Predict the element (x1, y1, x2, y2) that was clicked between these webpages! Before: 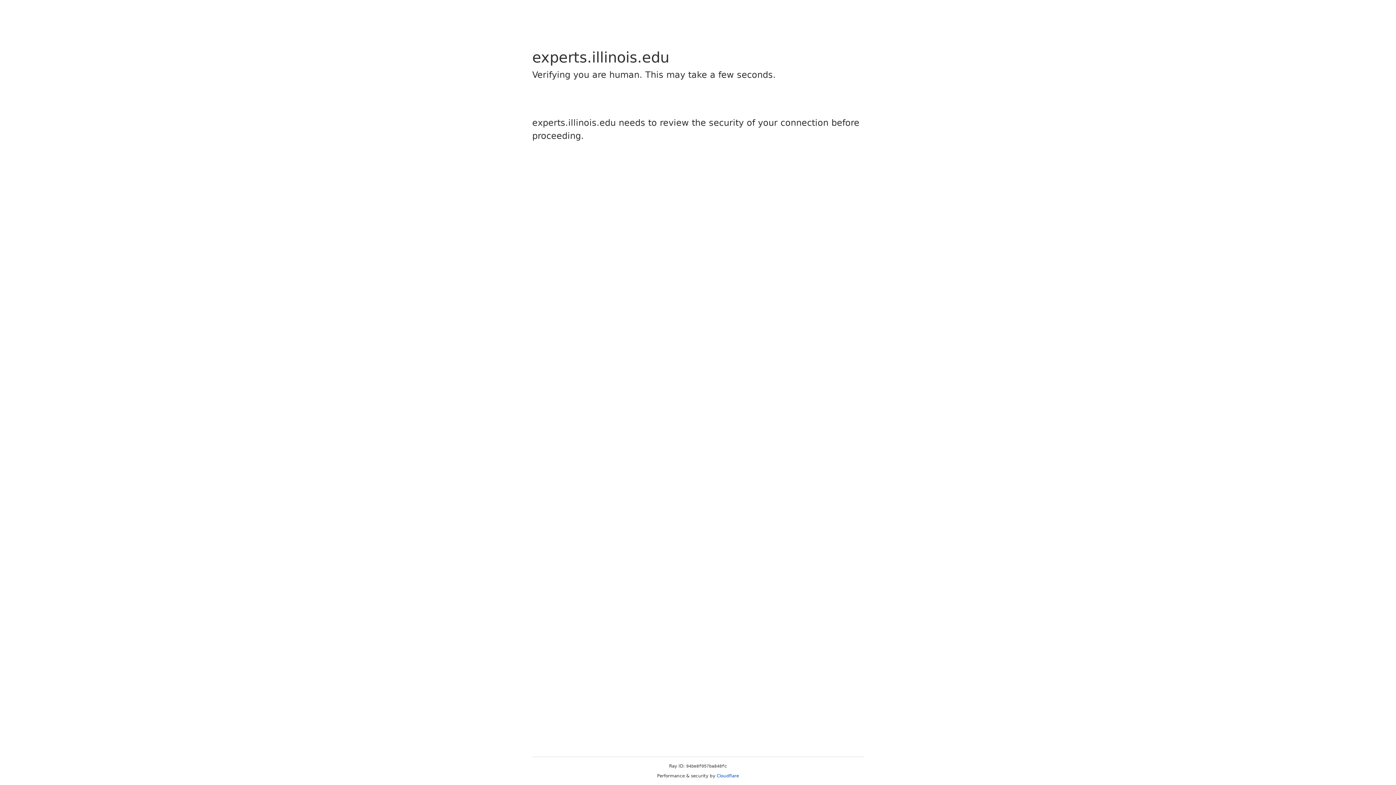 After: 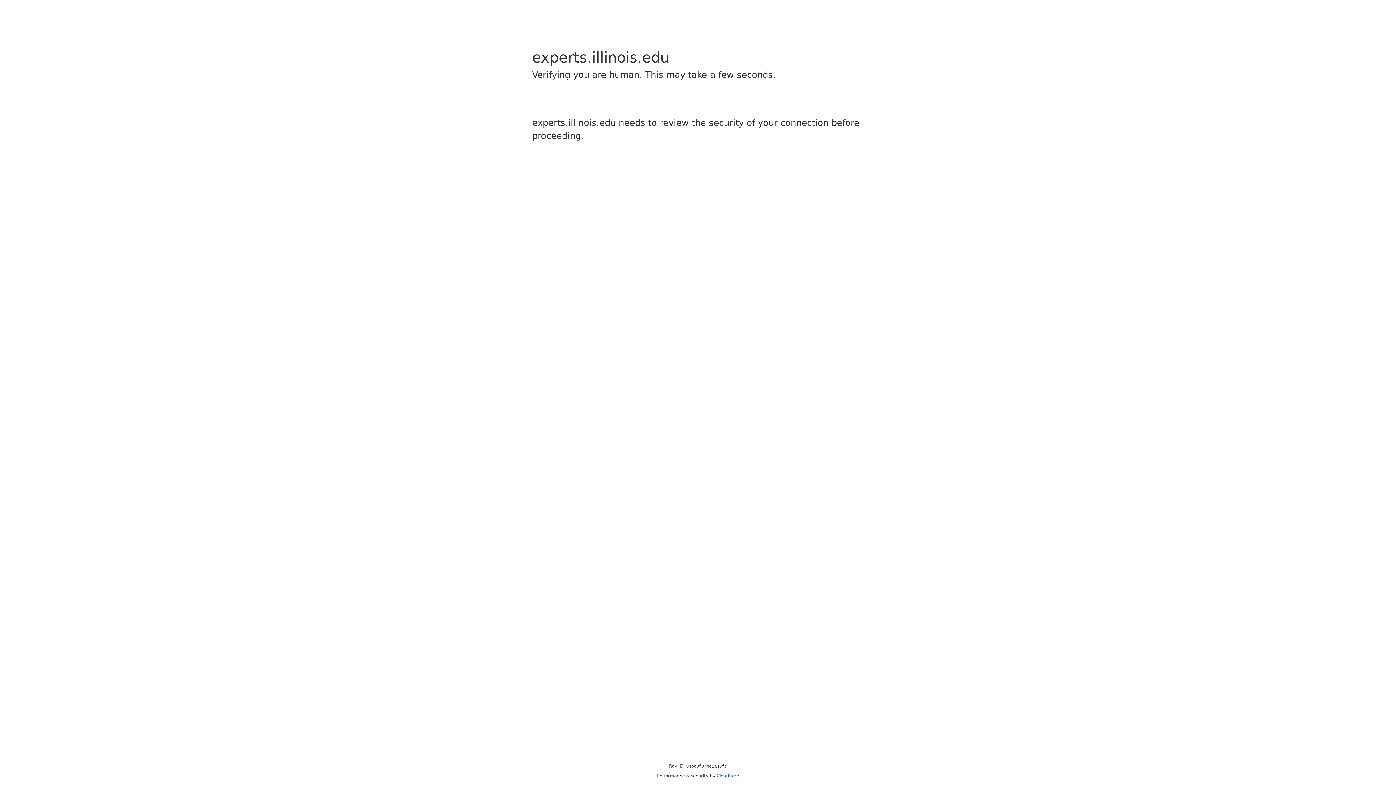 Action: label: Cloudflare bbox: (716, 773, 739, 778)